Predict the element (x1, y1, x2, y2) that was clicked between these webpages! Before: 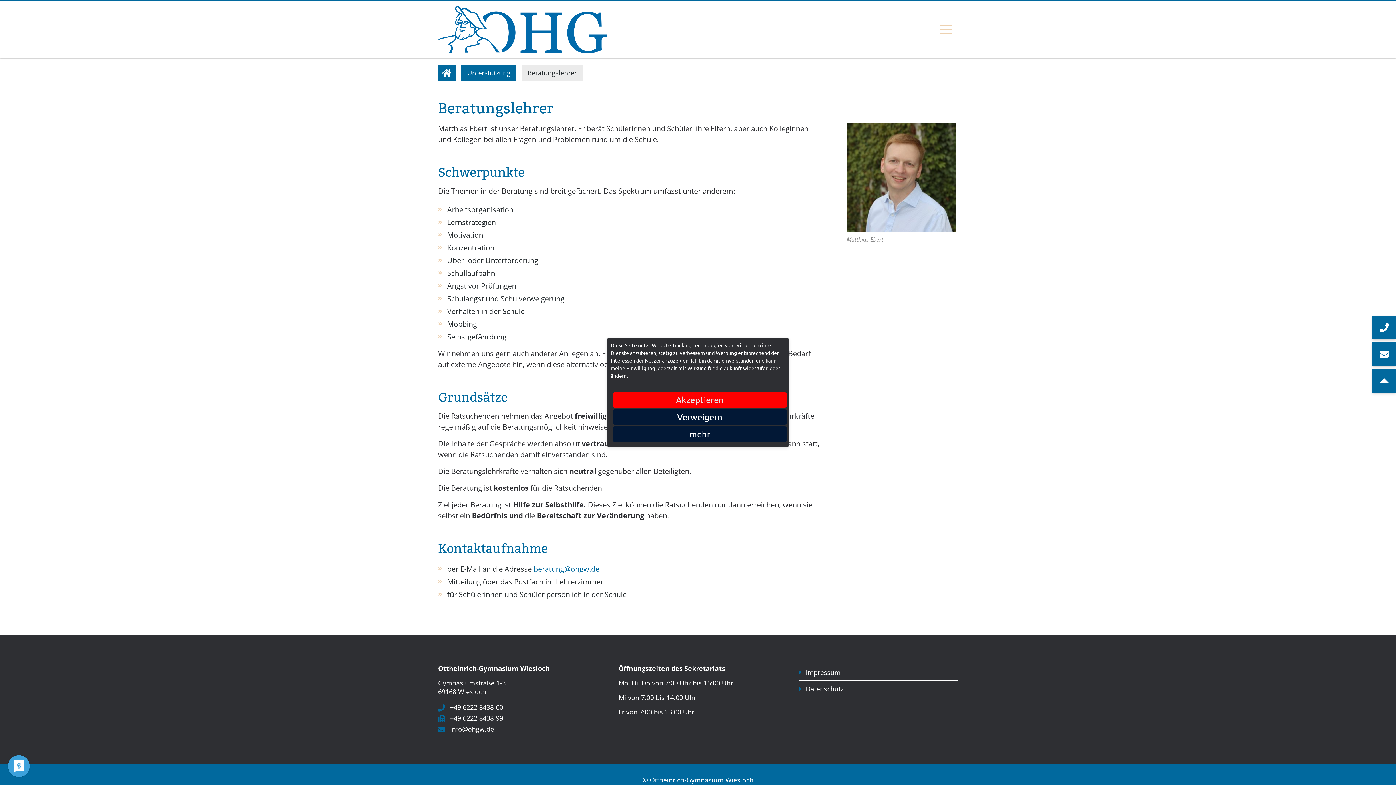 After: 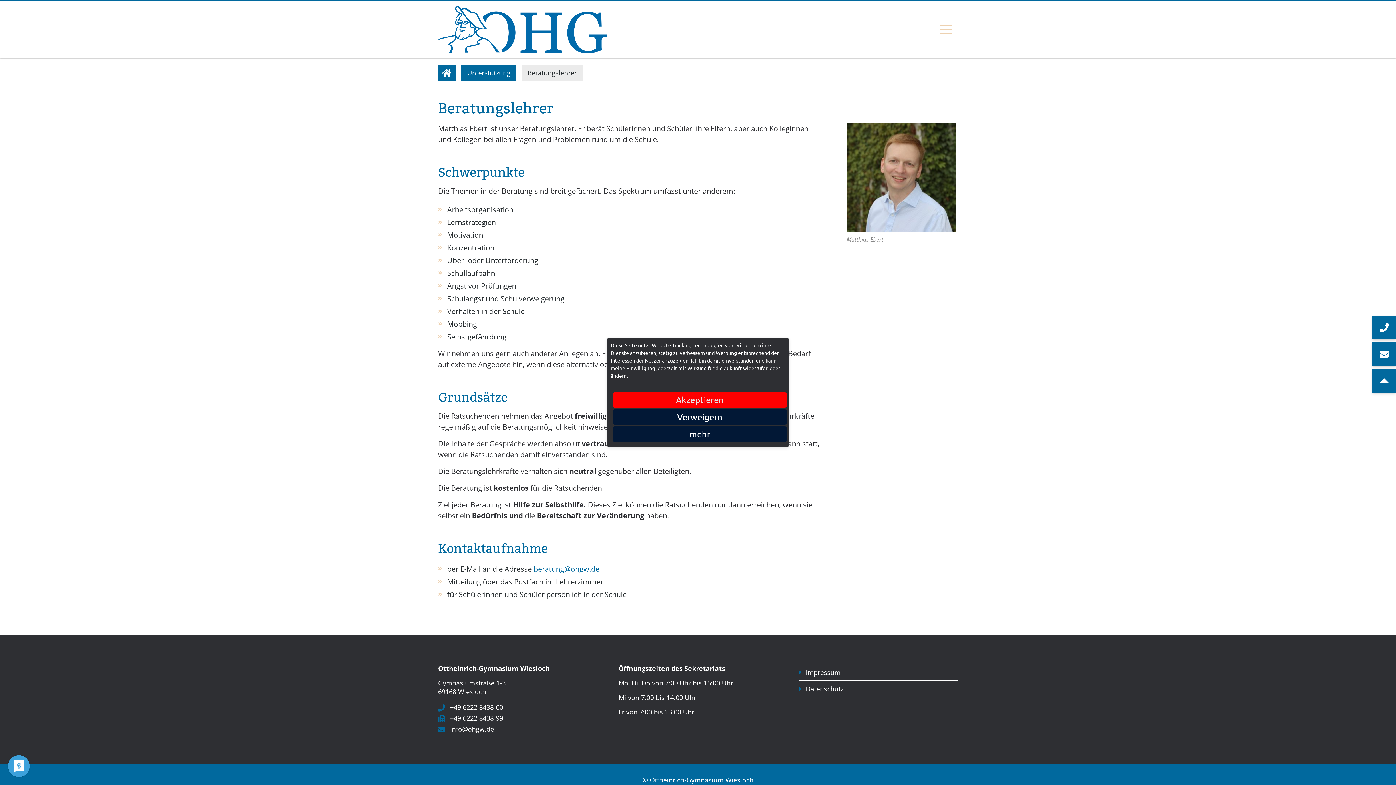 Action: bbox: (1372, 369, 1396, 392)